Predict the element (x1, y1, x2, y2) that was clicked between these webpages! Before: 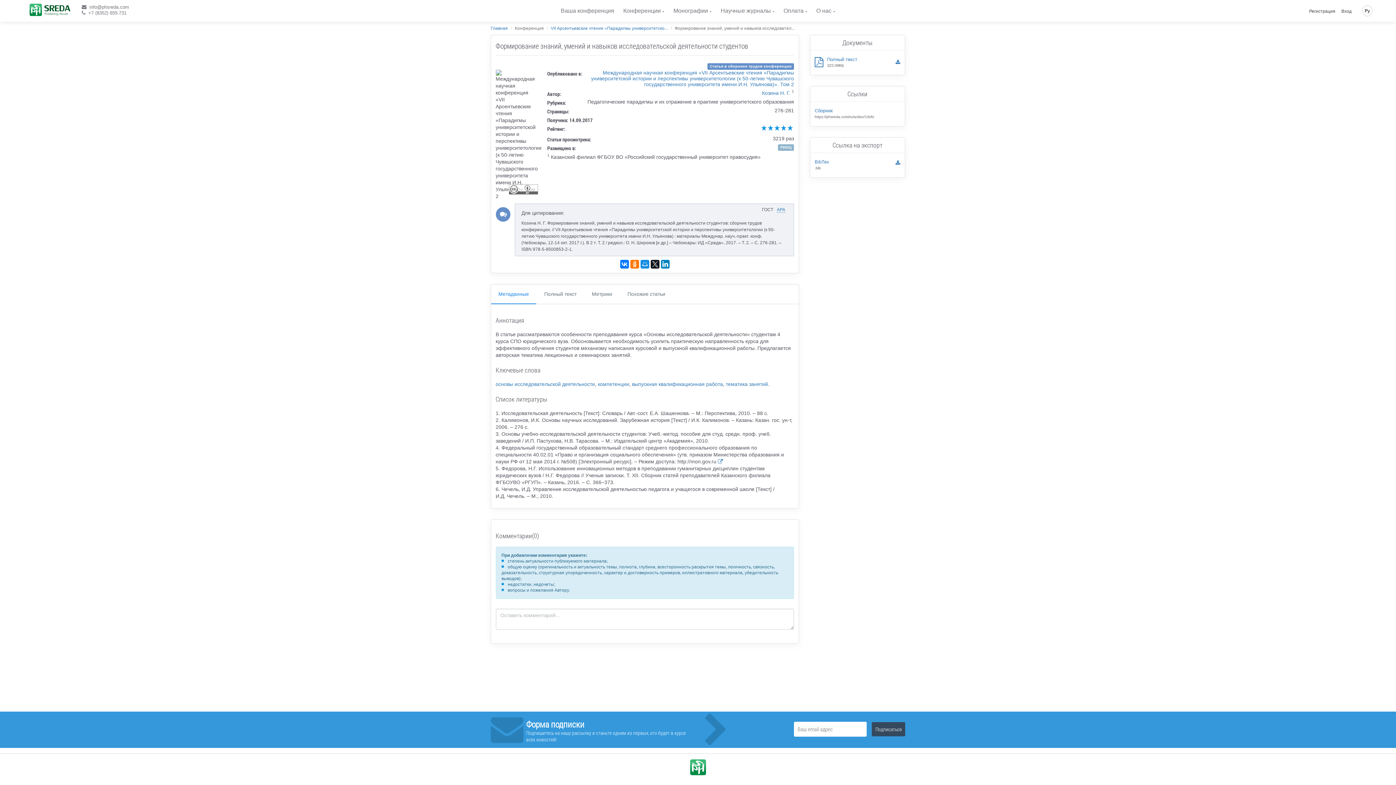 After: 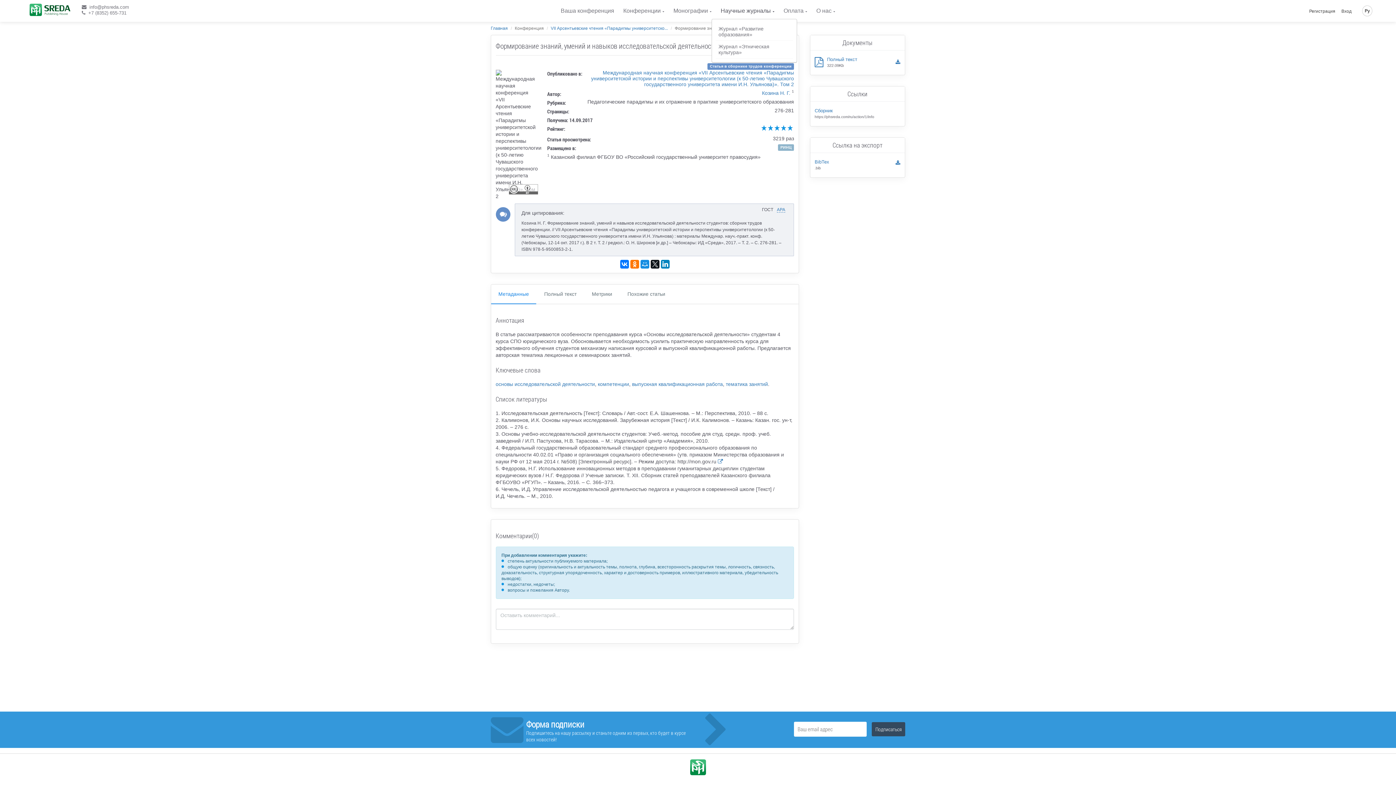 Action: label: Научные журналы bbox: (720, 2, 774, 18)